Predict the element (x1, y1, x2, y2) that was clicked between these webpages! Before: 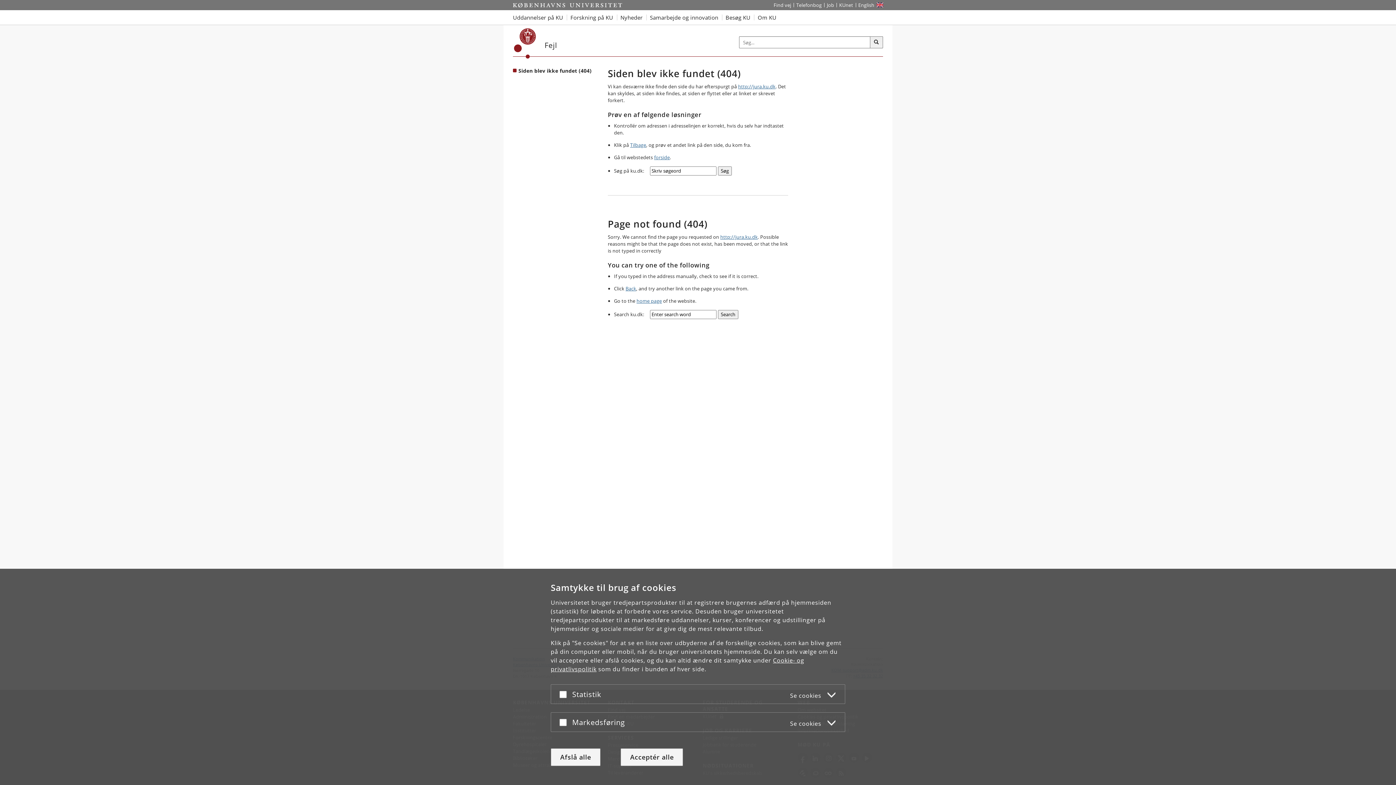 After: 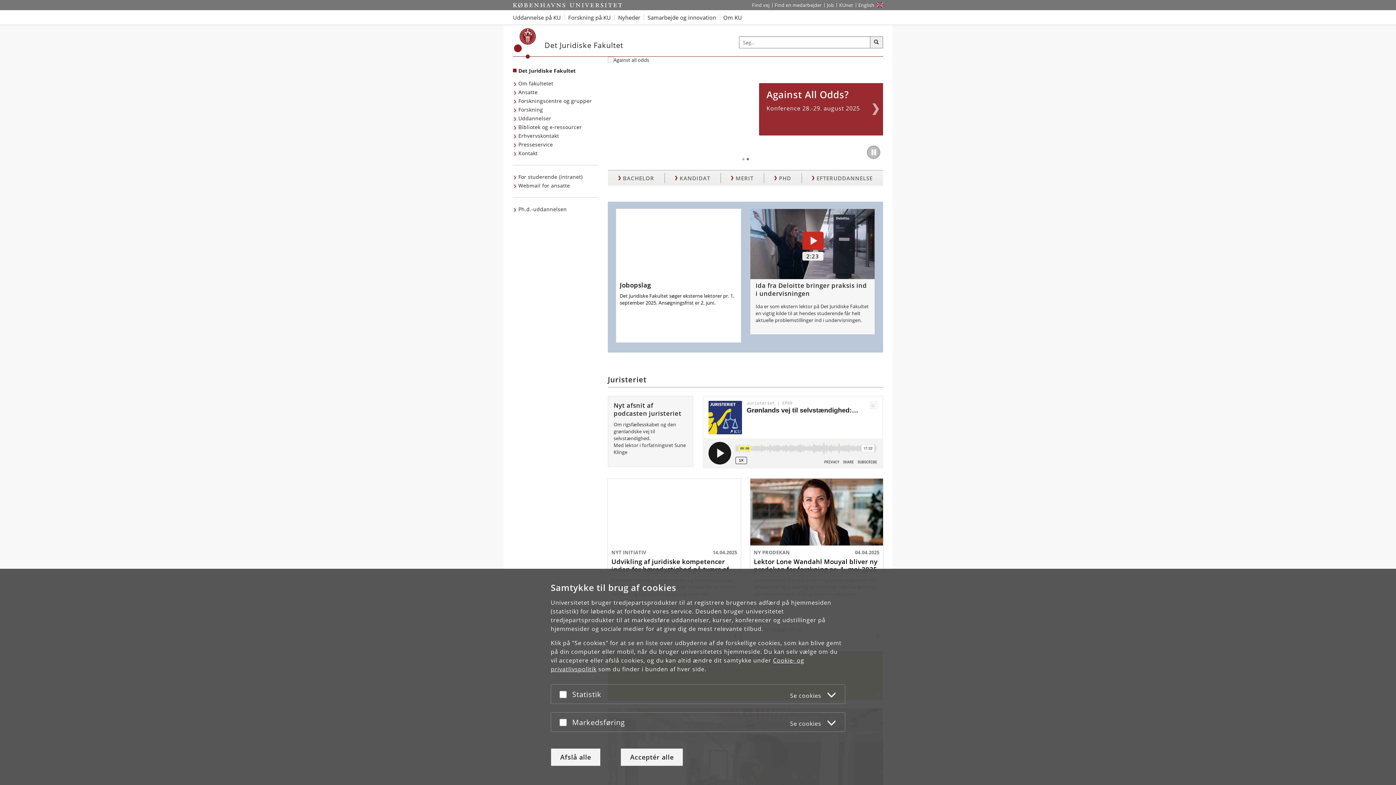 Action: bbox: (654, 154, 670, 160) label: forside